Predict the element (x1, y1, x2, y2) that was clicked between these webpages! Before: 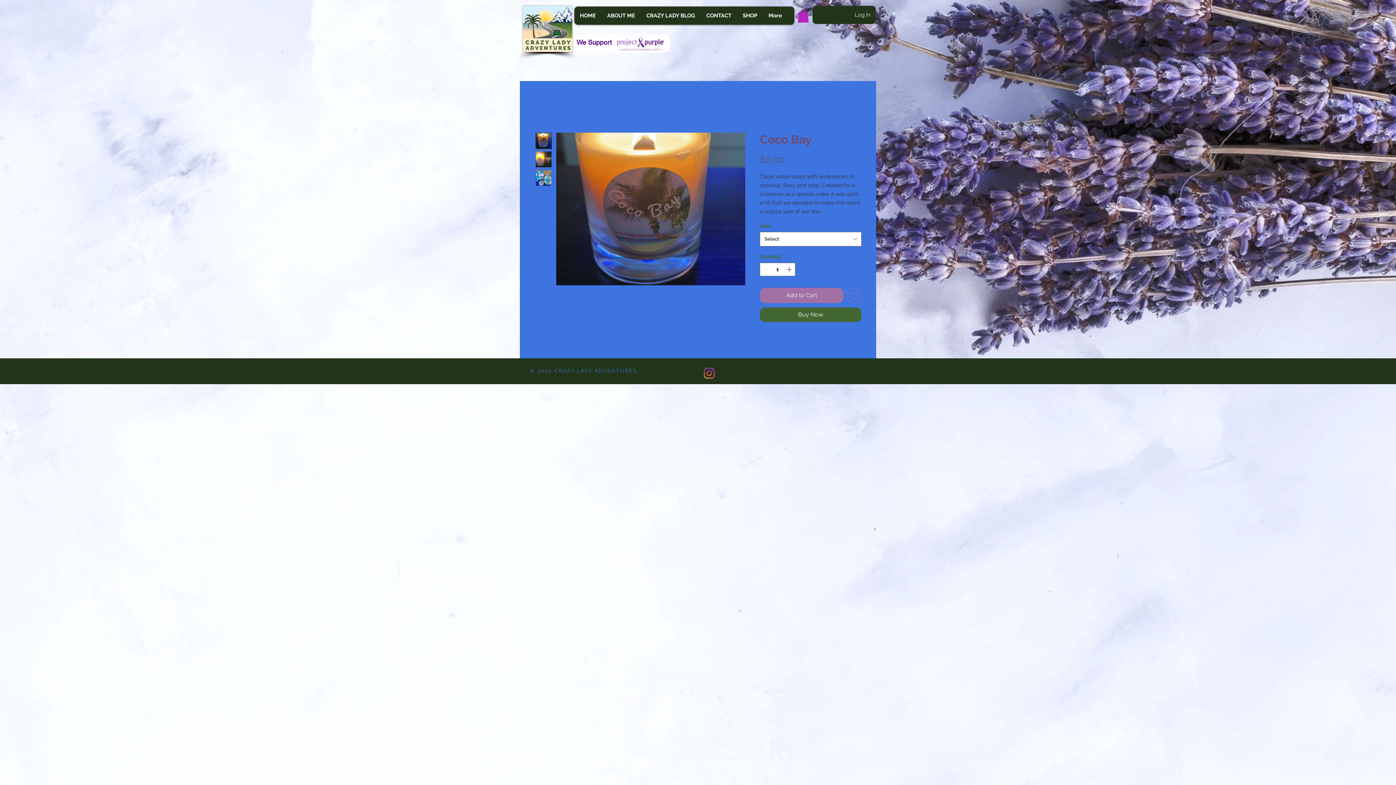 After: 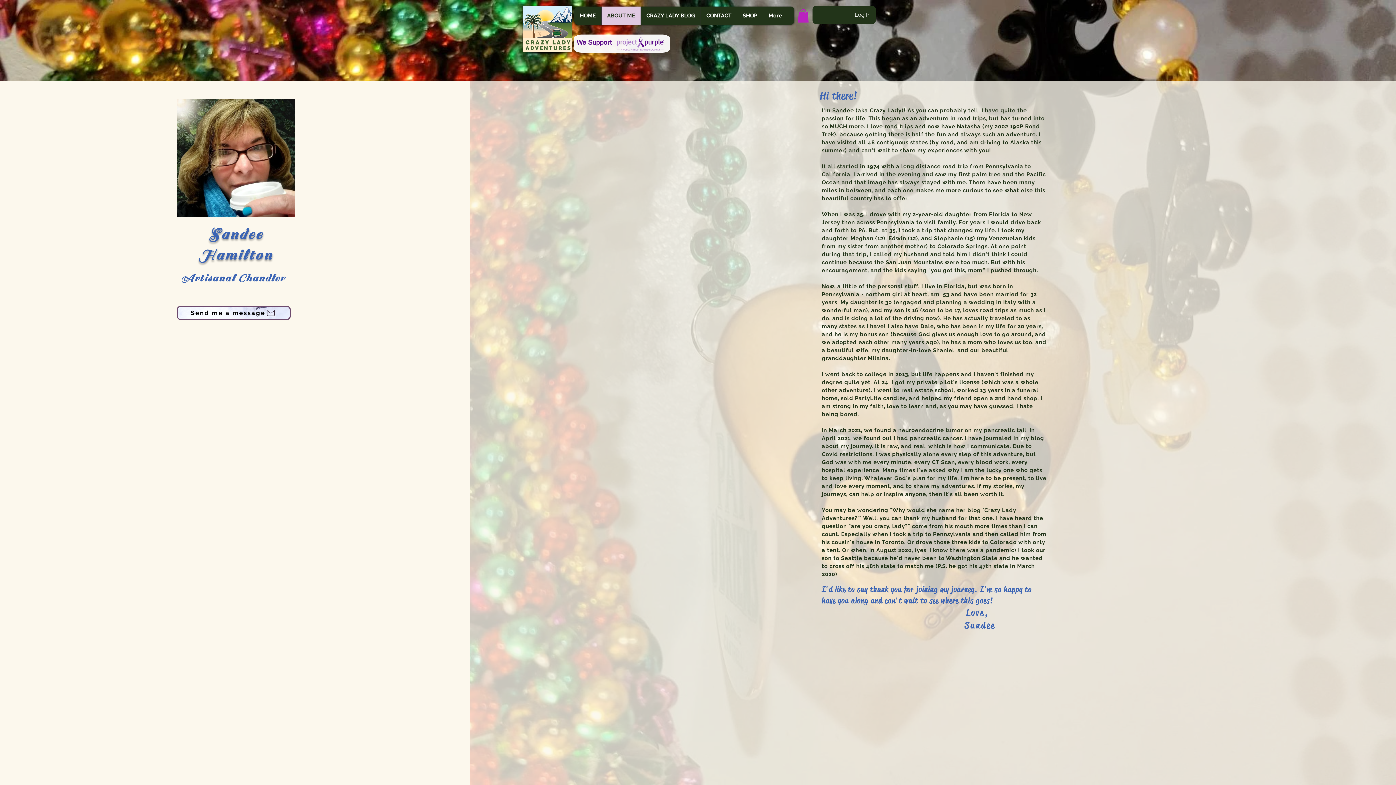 Action: label: ABOUT ME bbox: (601, 6, 640, 24)